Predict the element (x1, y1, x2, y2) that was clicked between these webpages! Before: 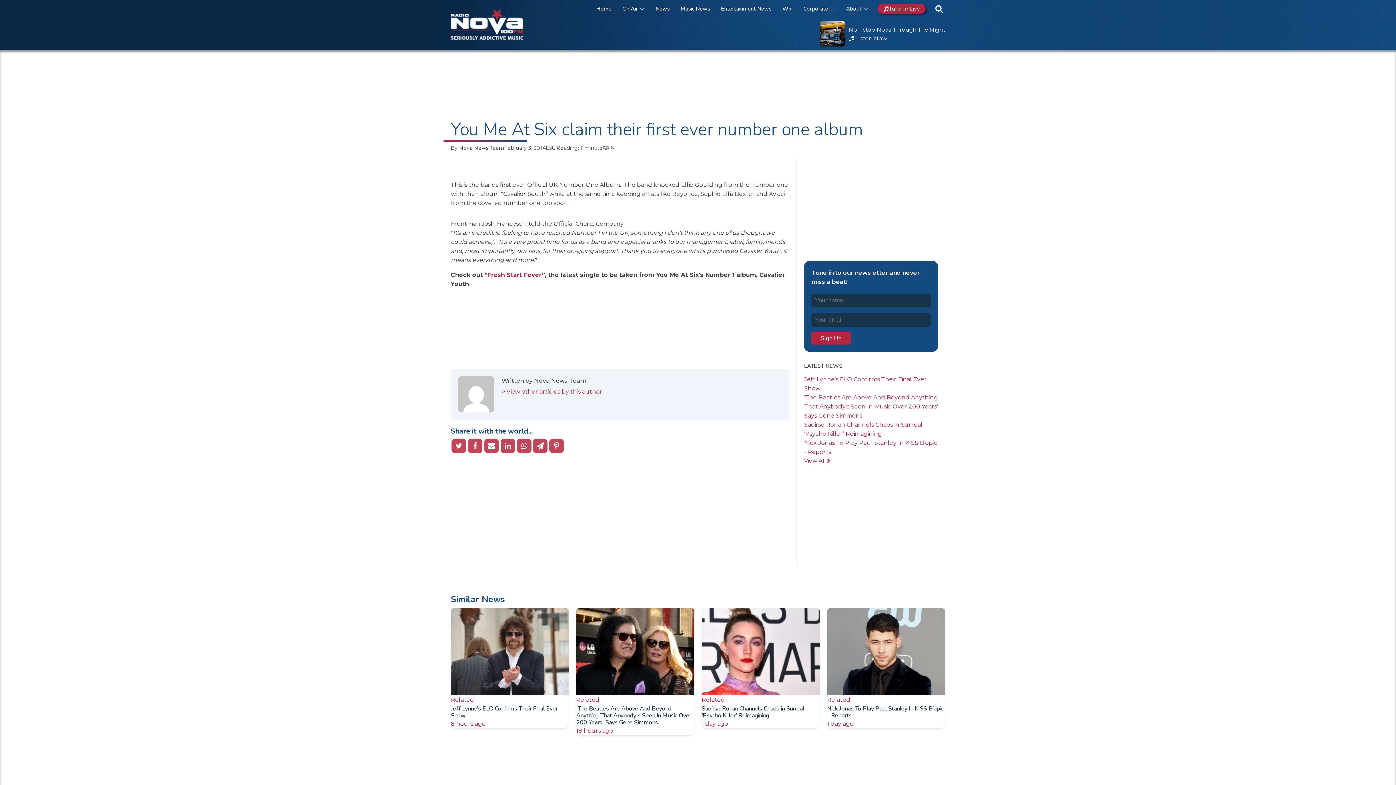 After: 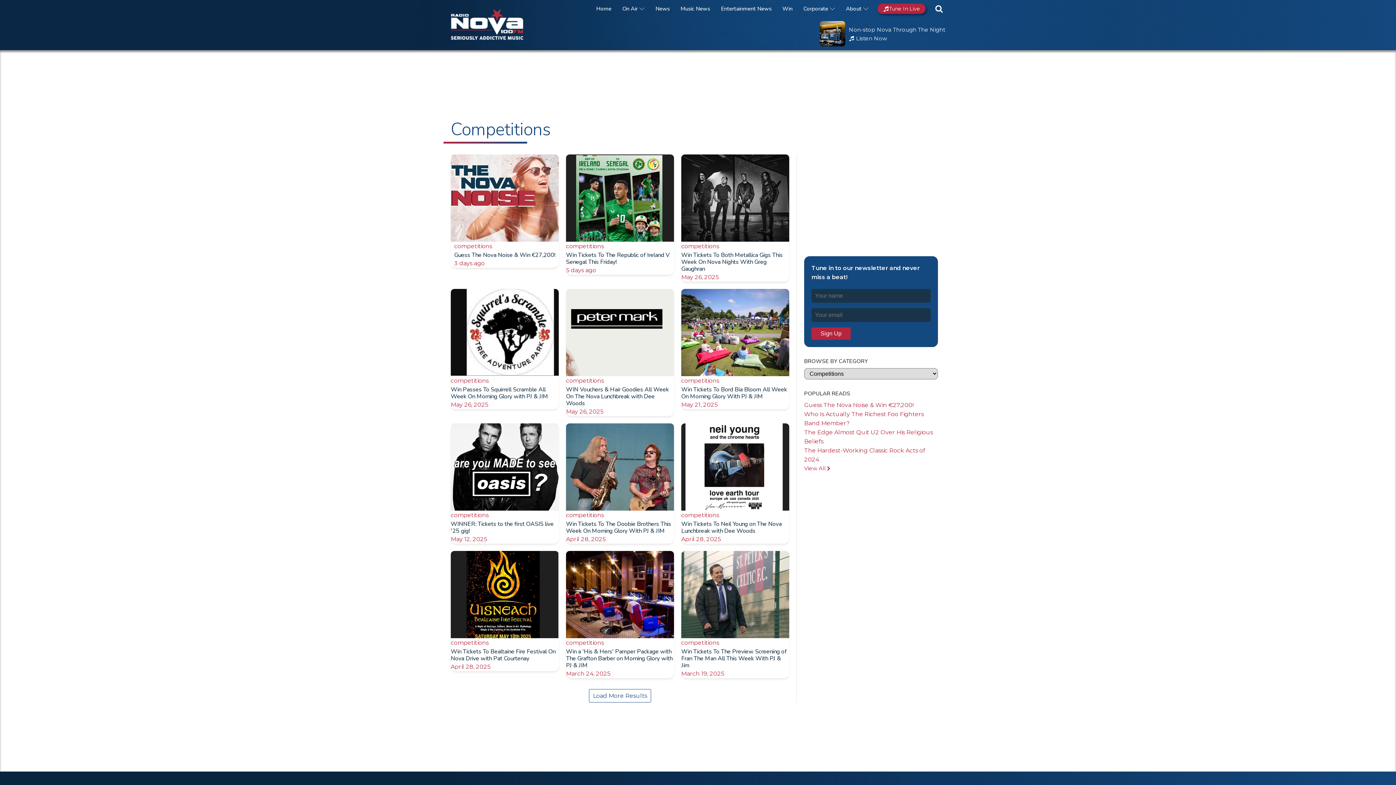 Action: bbox: (780, 4, 794, 13) label: Win